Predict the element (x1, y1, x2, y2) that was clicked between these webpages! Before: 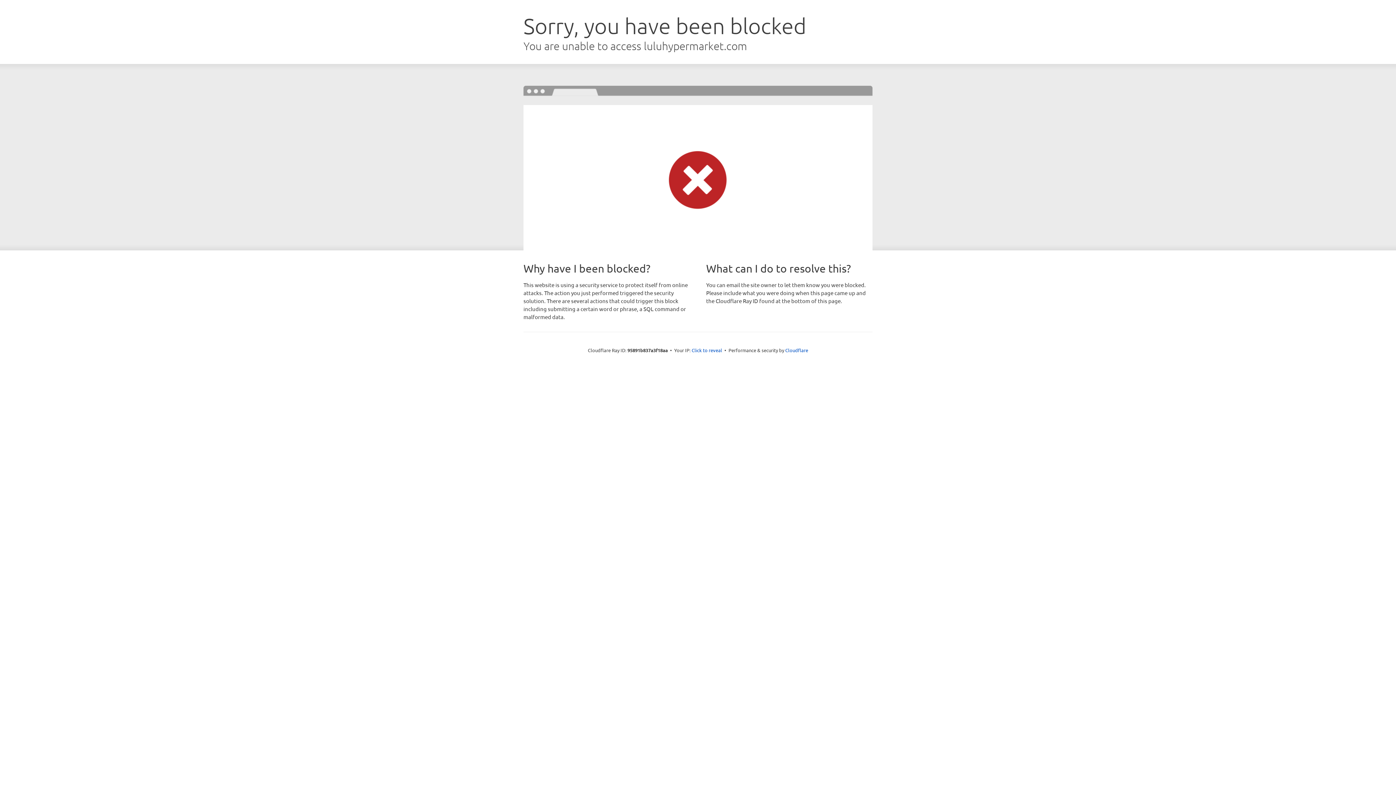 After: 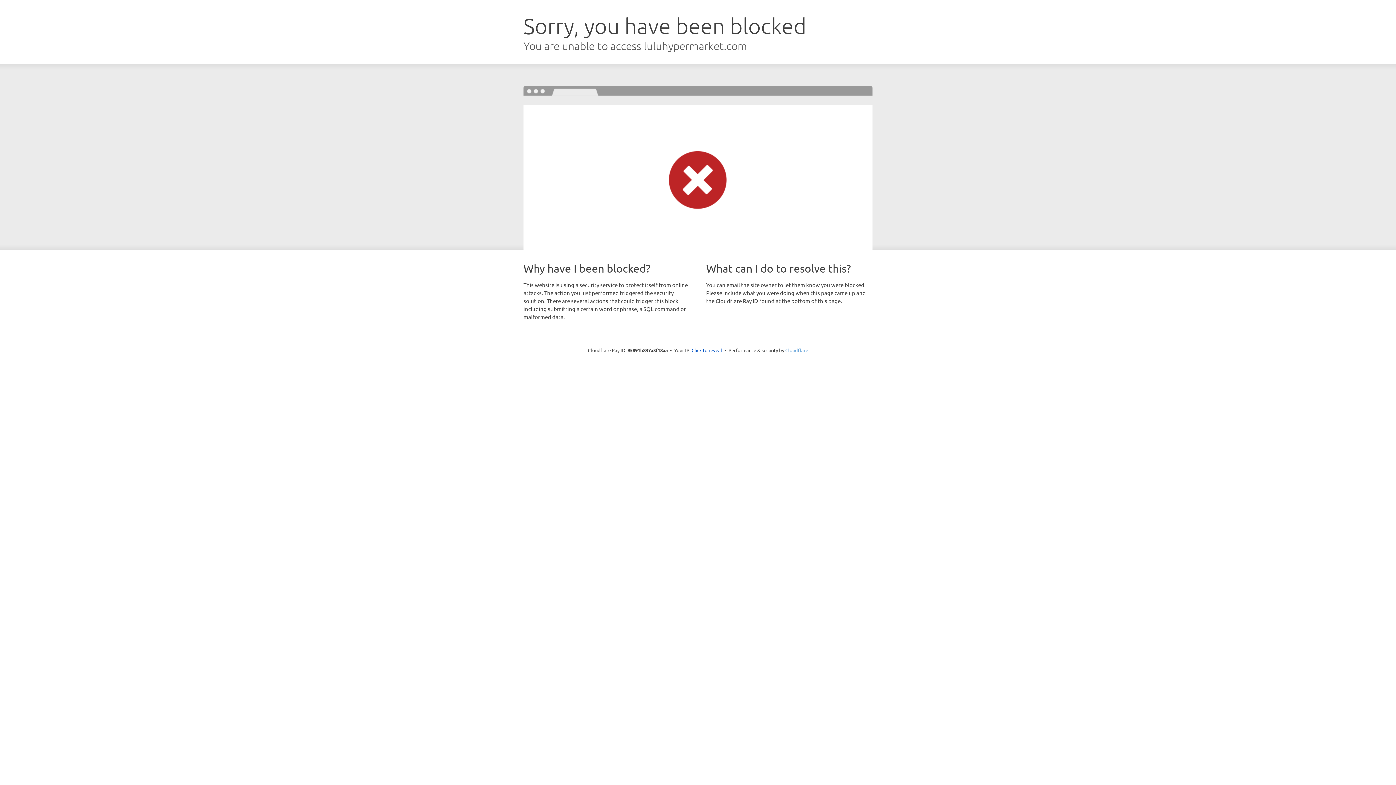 Action: label: Cloudflare bbox: (785, 347, 808, 353)